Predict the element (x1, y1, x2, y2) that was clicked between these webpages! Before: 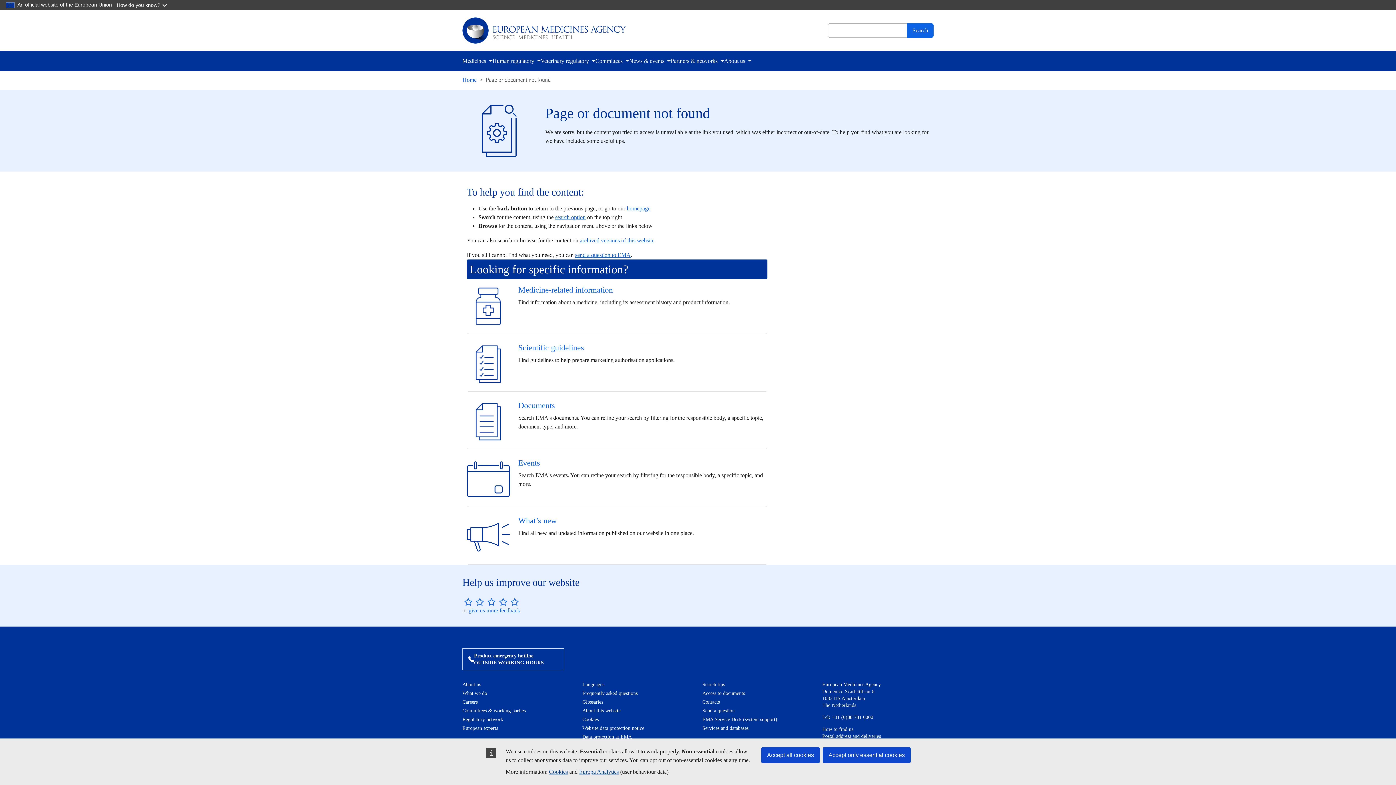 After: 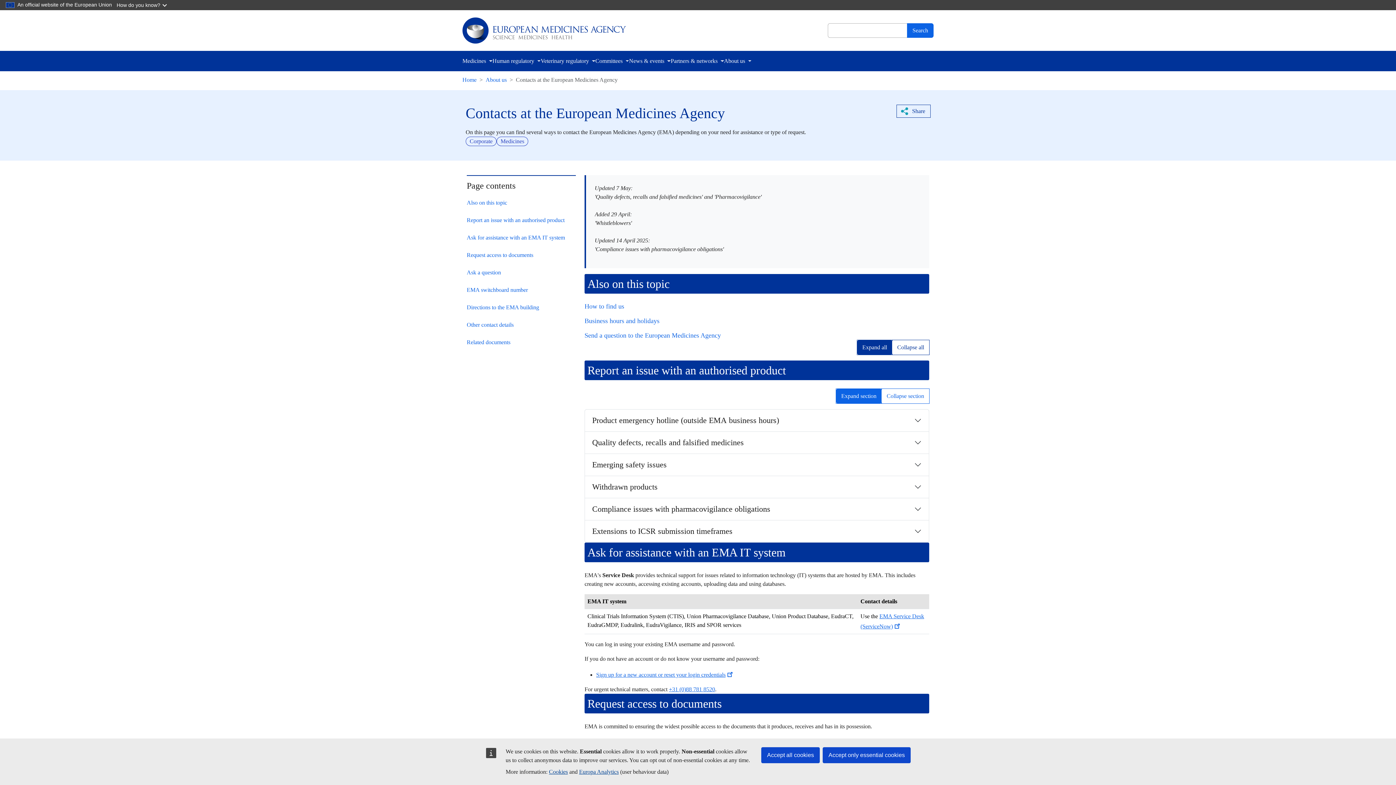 Action: bbox: (702, 716, 777, 722) label: EMA Service Desk (system support)